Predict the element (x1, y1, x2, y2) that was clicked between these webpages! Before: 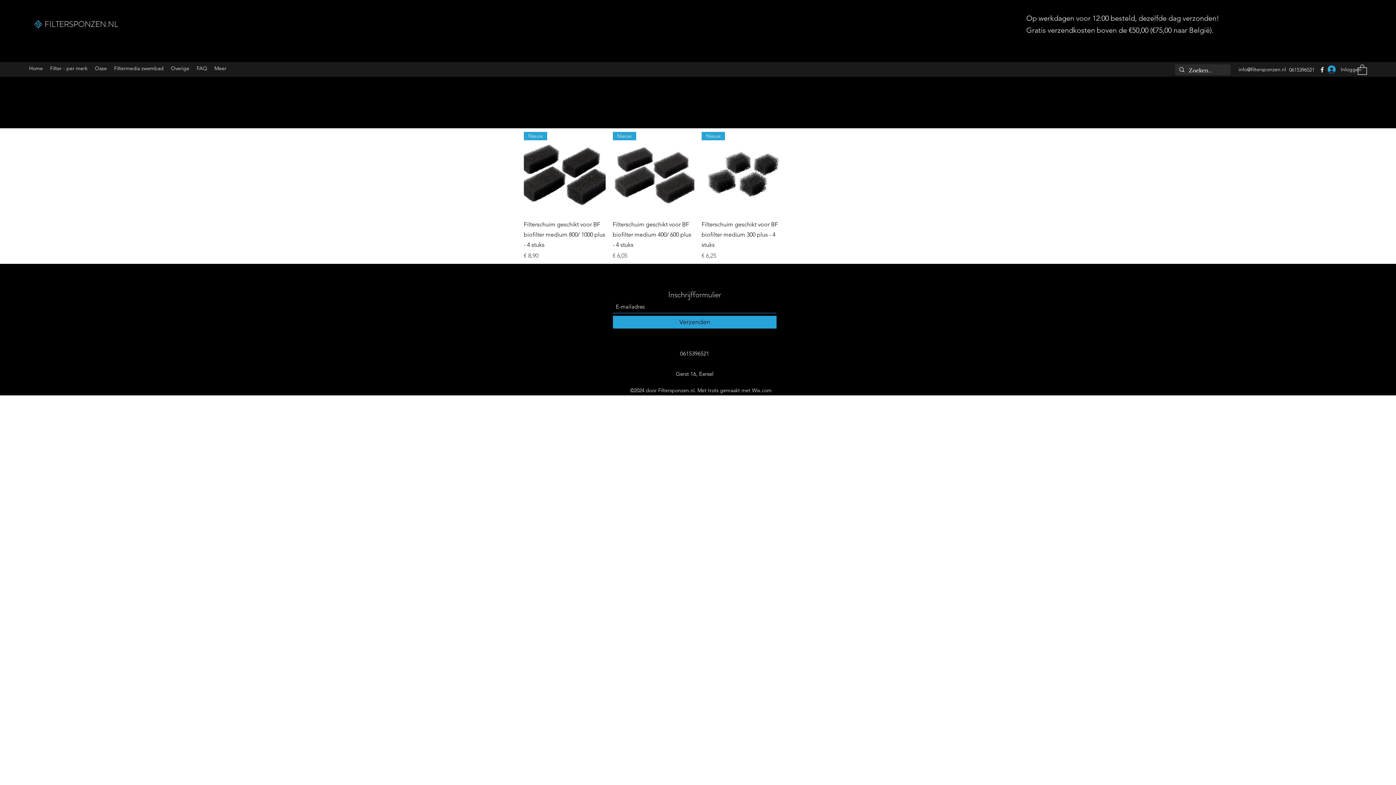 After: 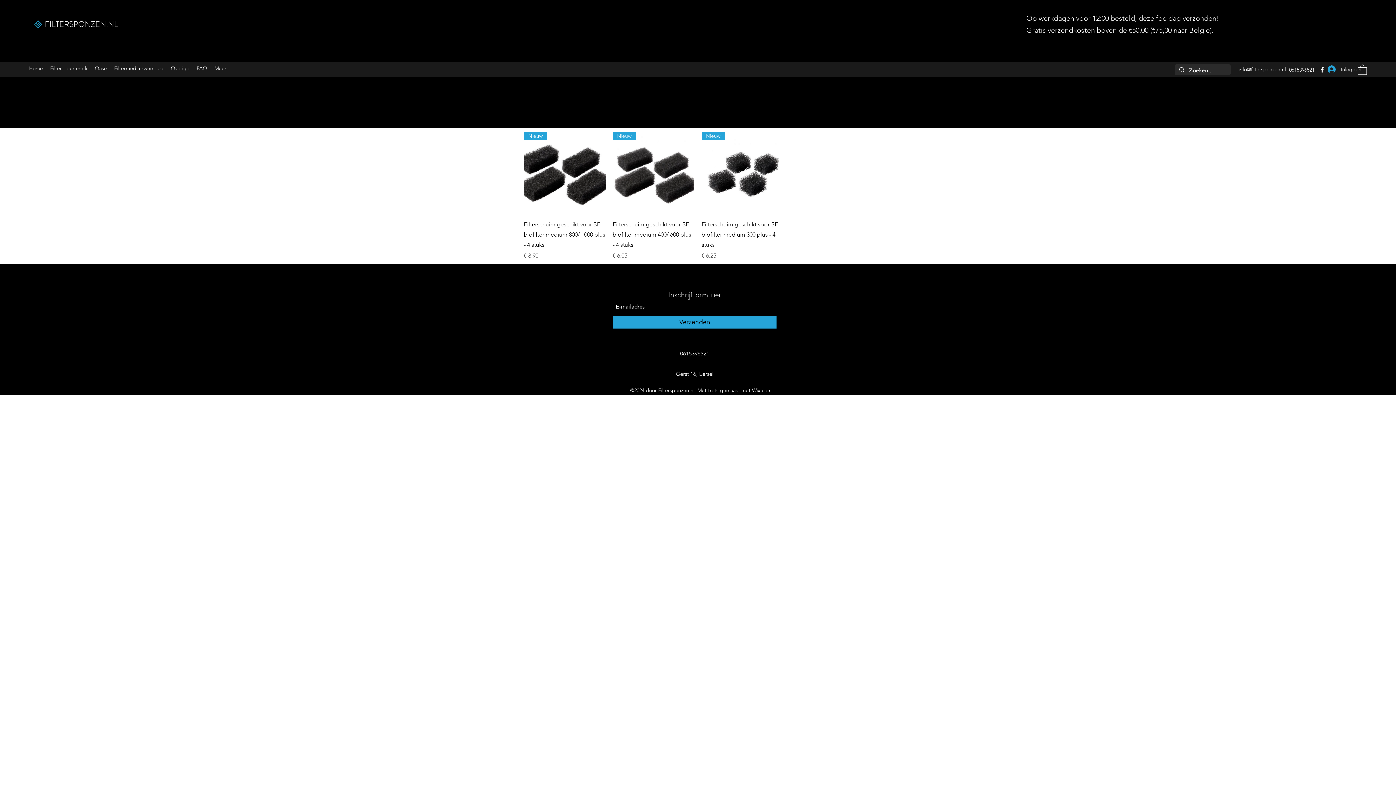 Action: bbox: (91, 64, 110, 73) label: Oase